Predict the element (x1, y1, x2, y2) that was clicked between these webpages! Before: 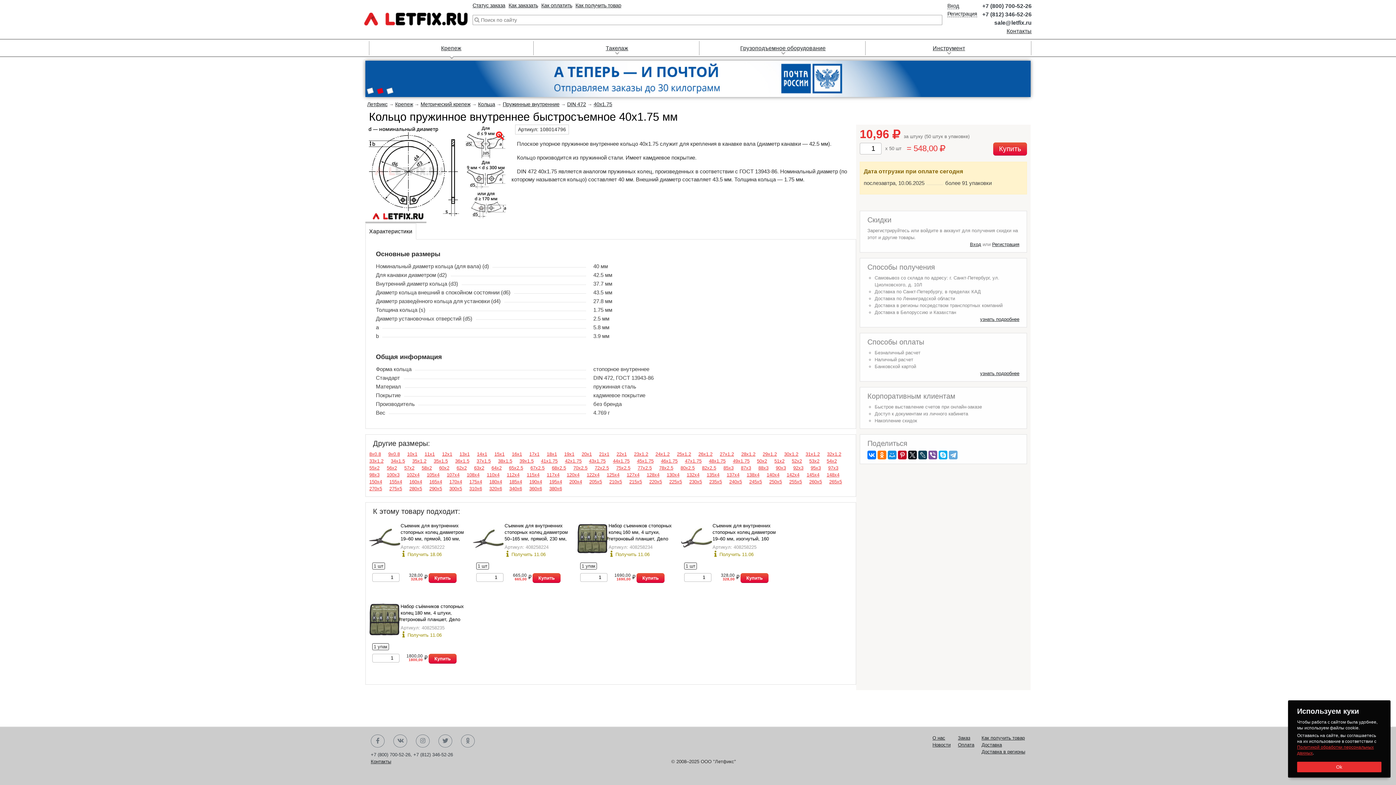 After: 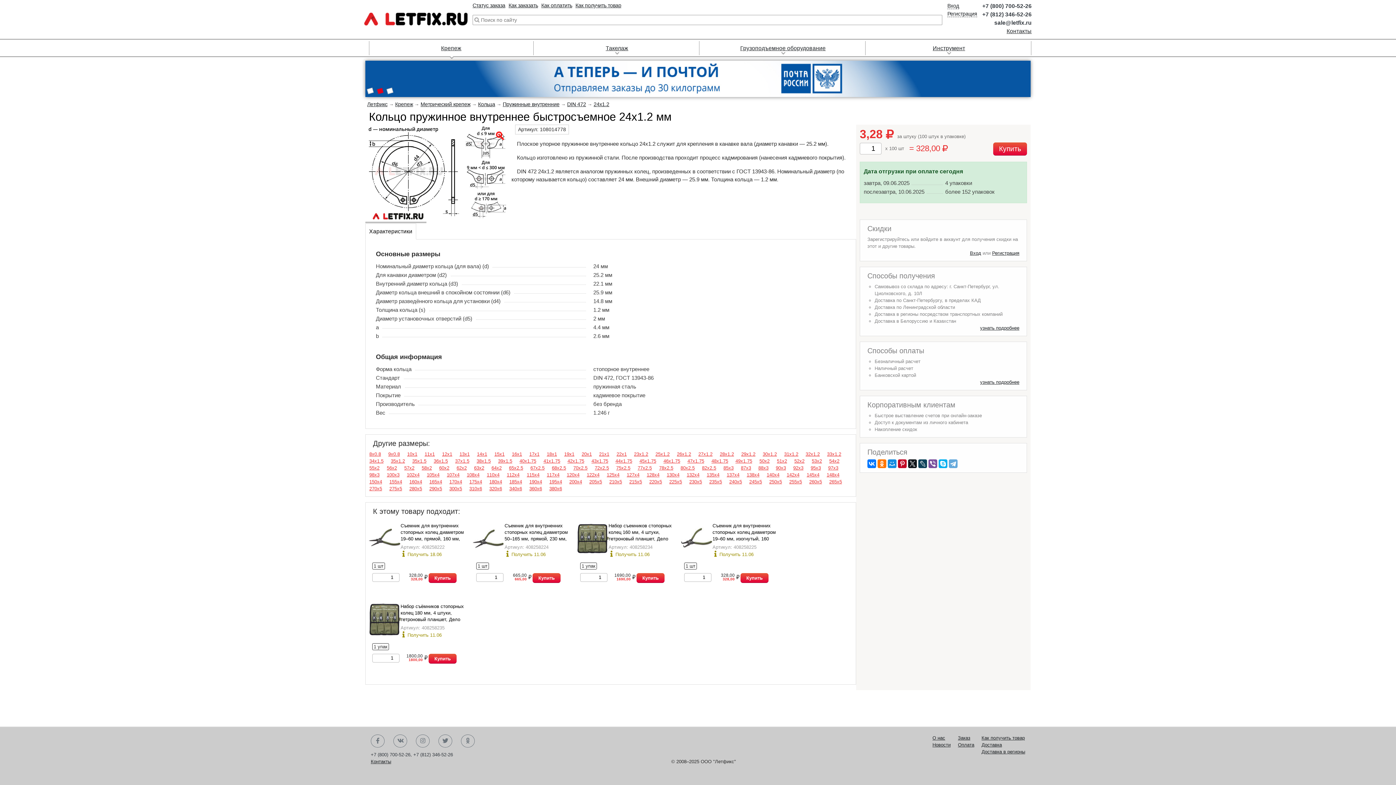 Action: label: 24х1.2 bbox: (655, 451, 669, 456)